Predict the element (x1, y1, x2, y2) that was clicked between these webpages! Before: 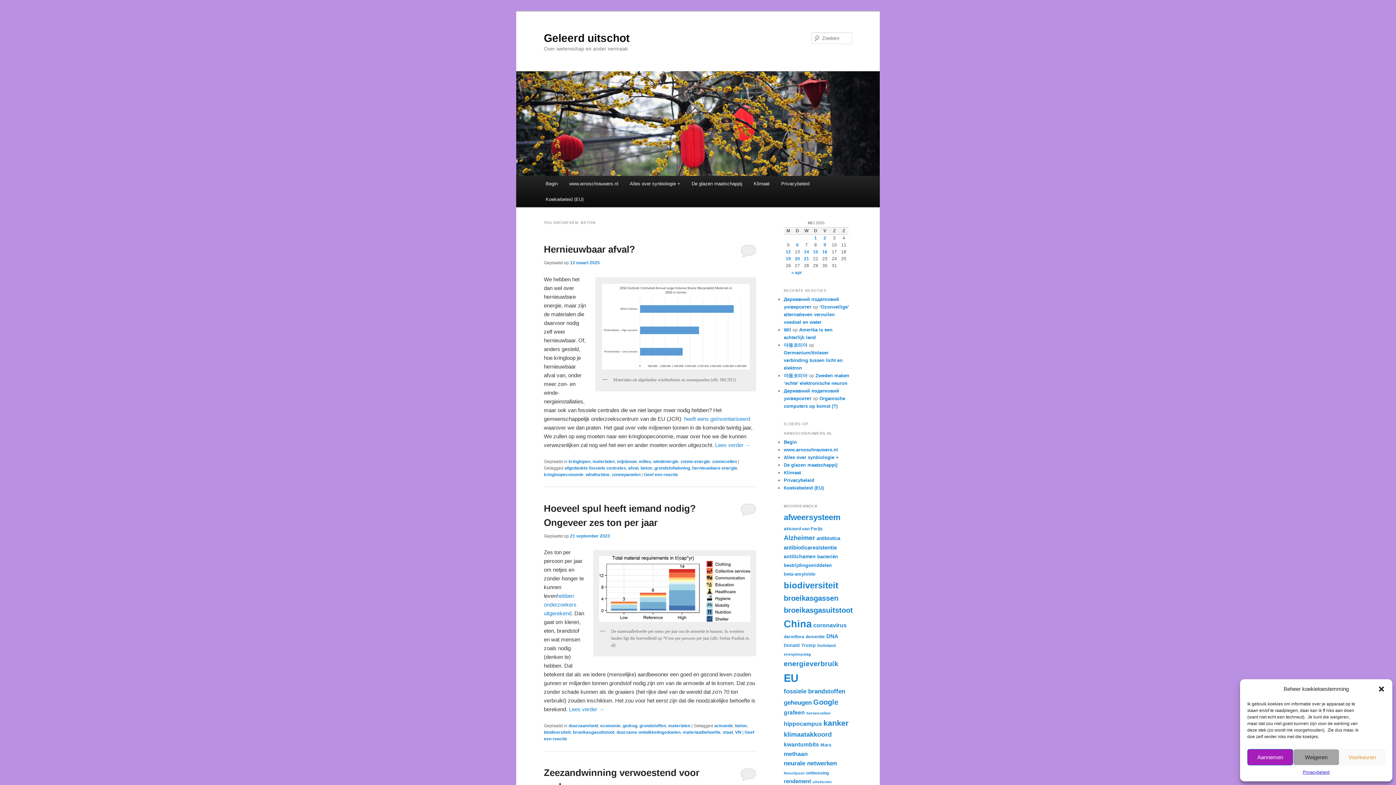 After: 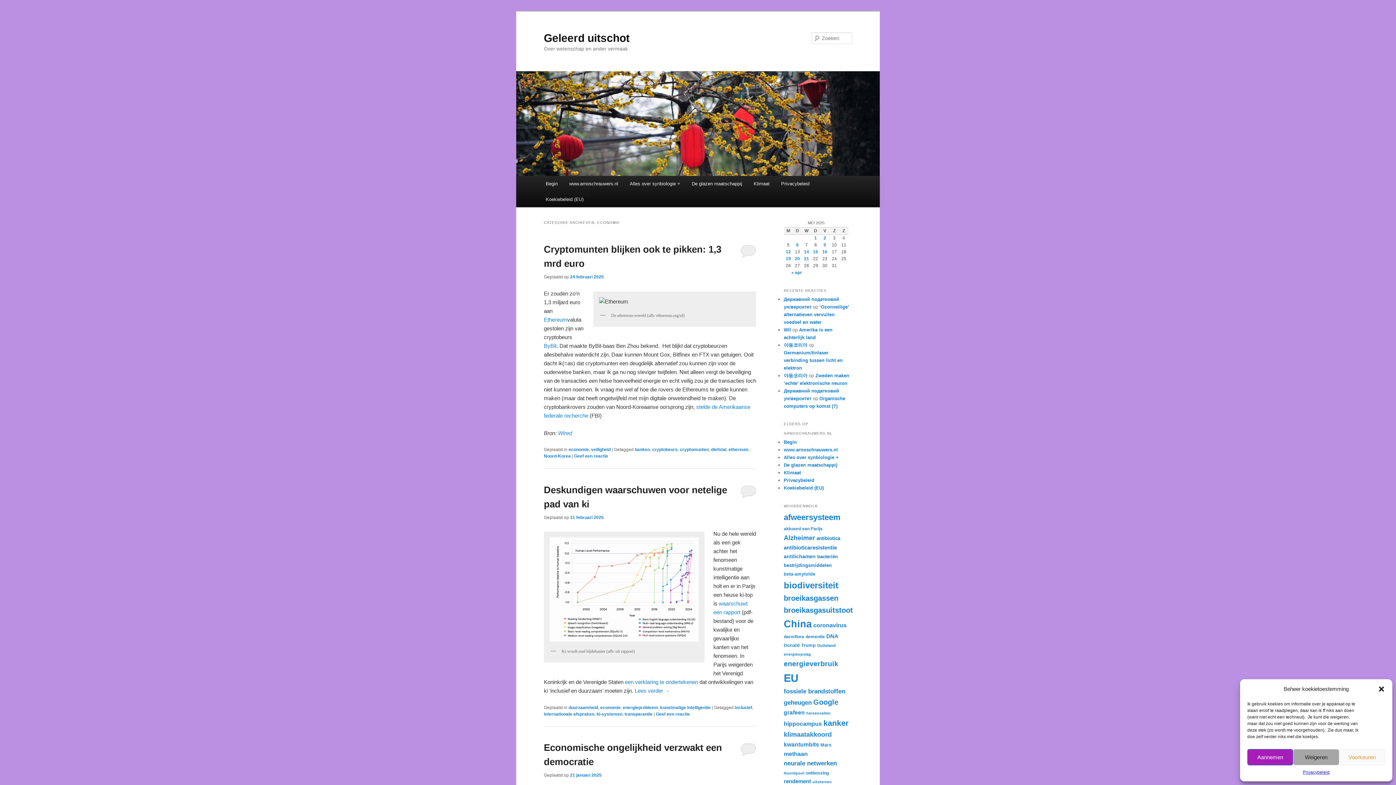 Action: bbox: (600, 723, 620, 728) label: economie